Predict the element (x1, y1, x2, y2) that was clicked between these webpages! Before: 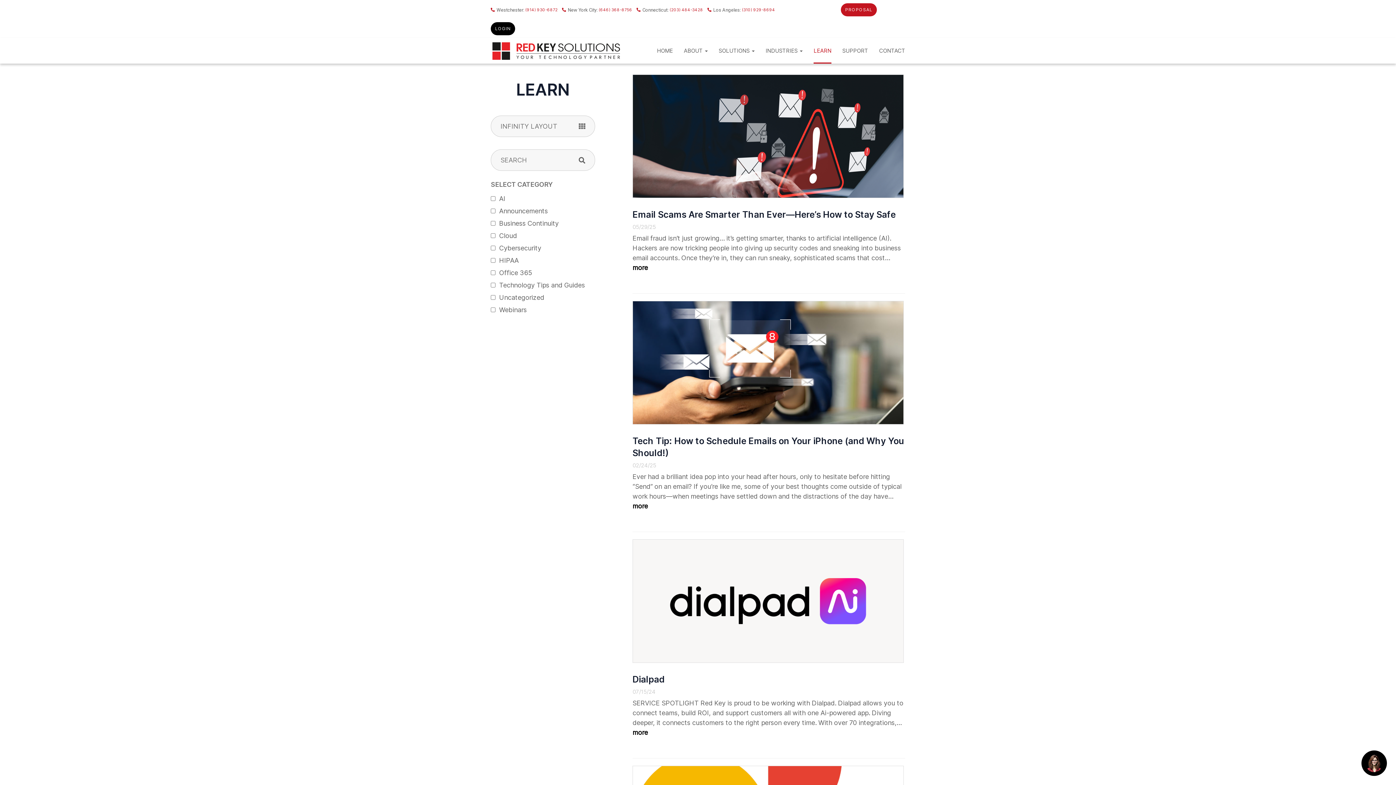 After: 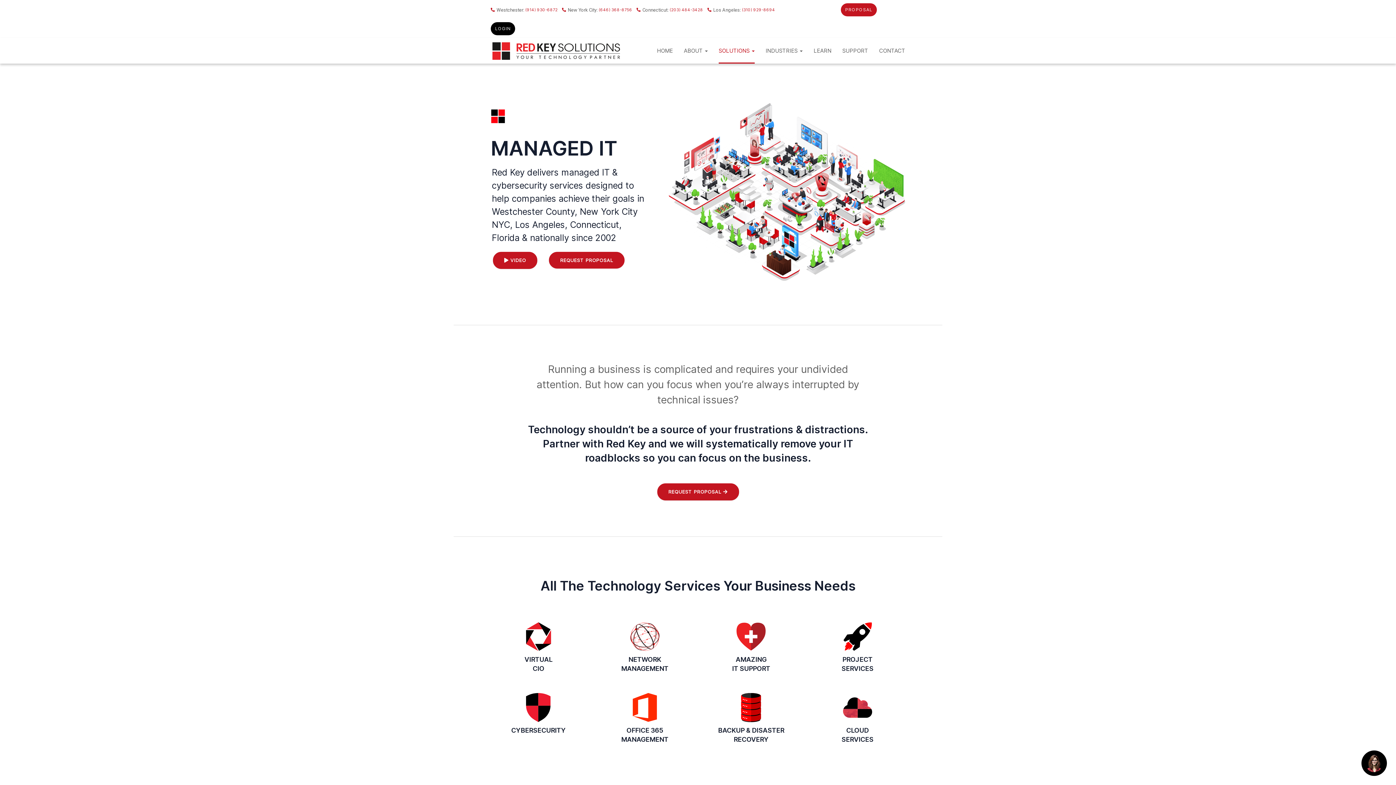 Action: label: SOLUTIONS  bbox: (718, 38, 754, 63)